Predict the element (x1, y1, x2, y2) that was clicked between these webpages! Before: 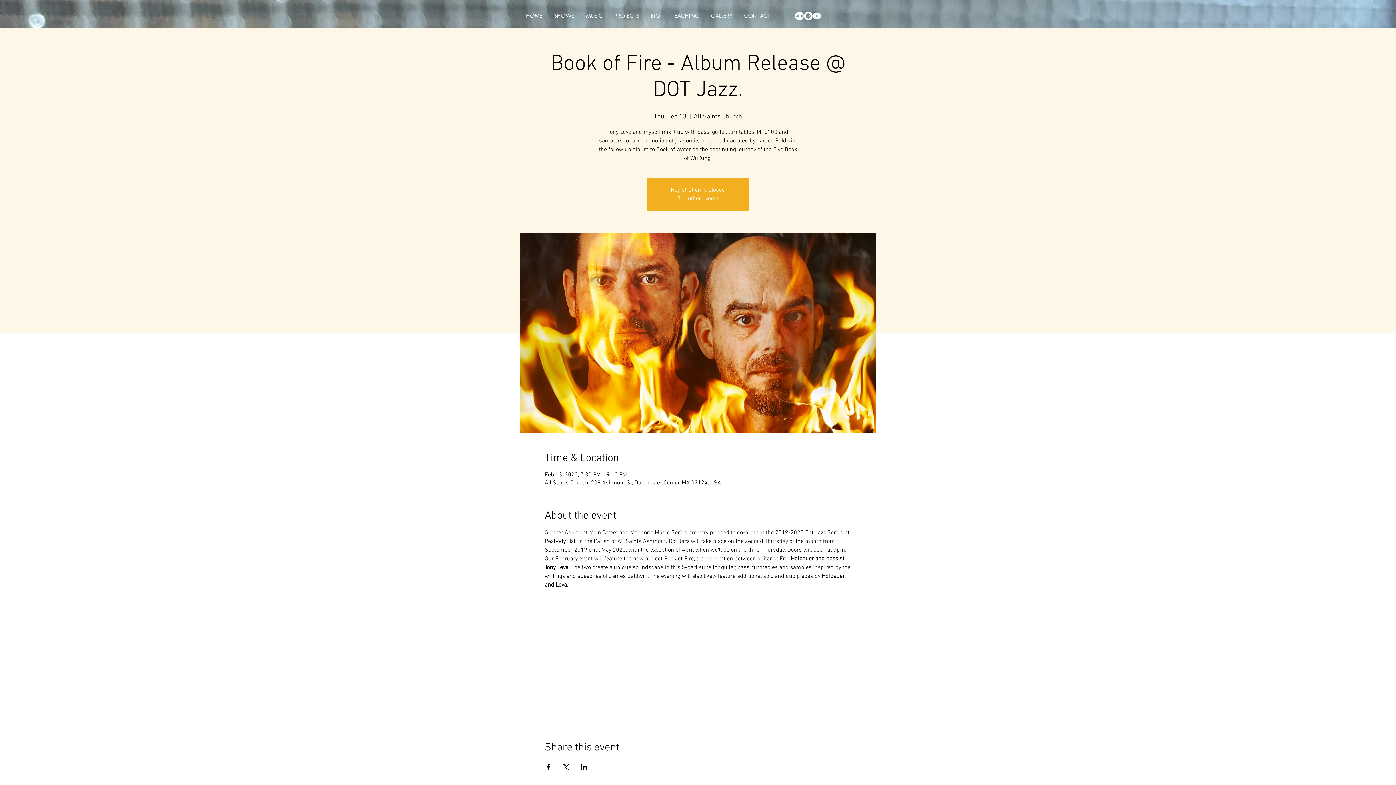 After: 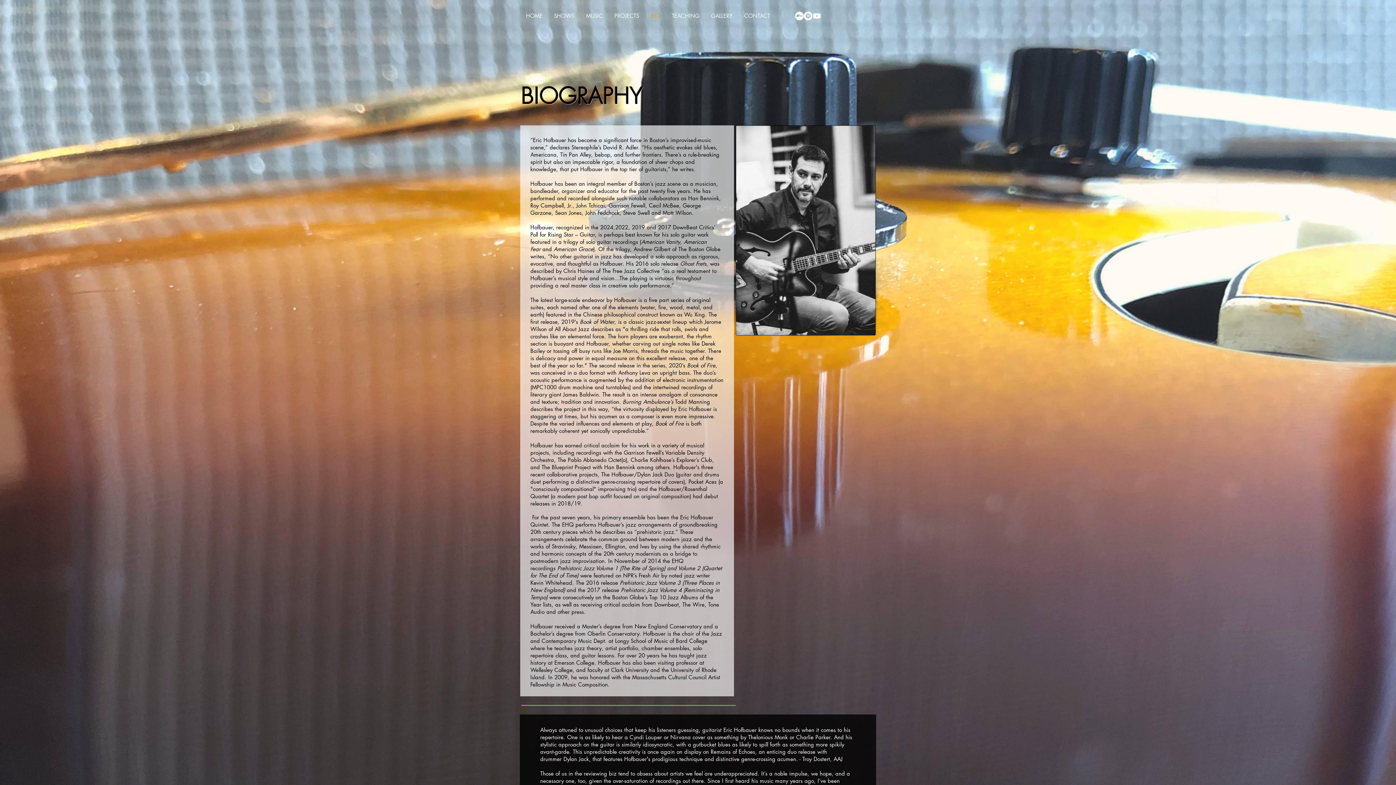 Action: label: BIO bbox: (645, 11, 666, 20)